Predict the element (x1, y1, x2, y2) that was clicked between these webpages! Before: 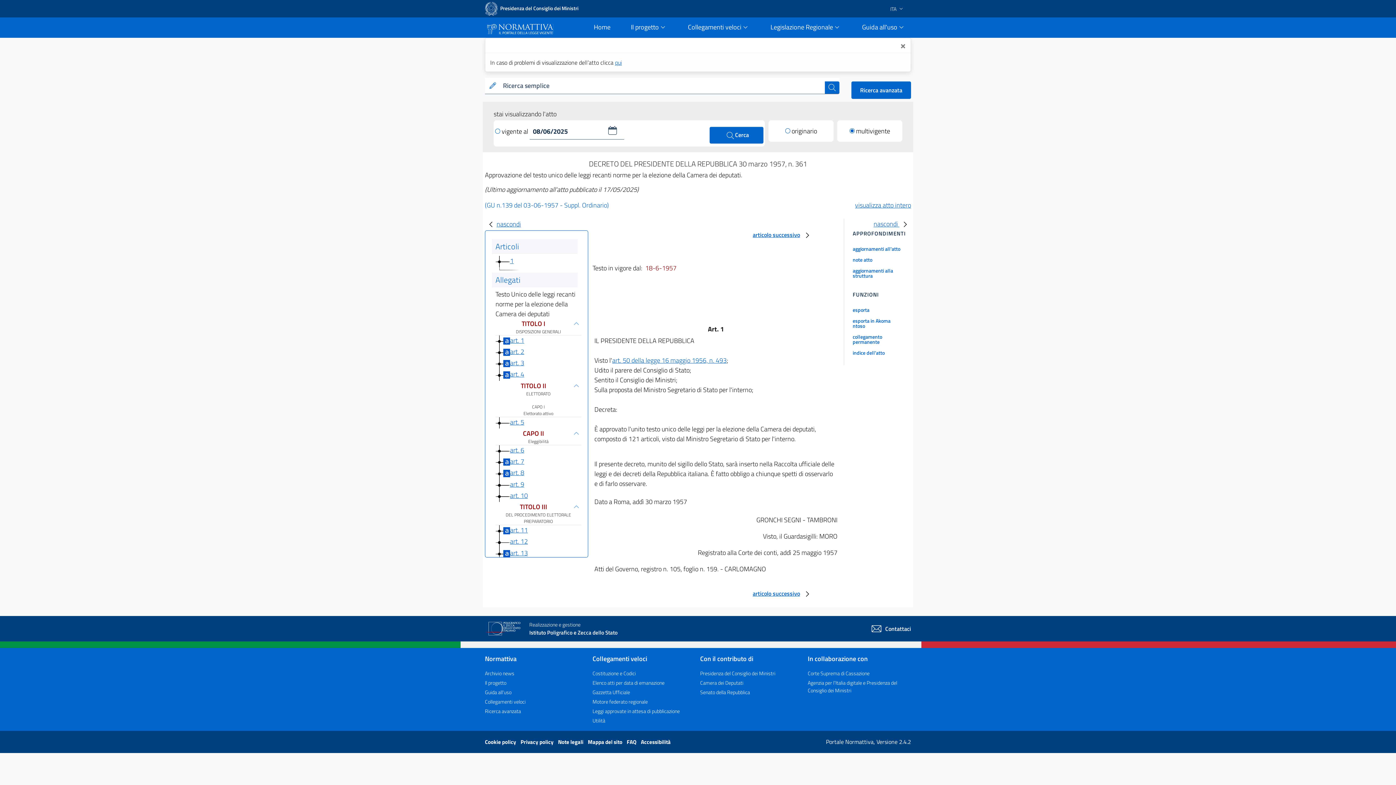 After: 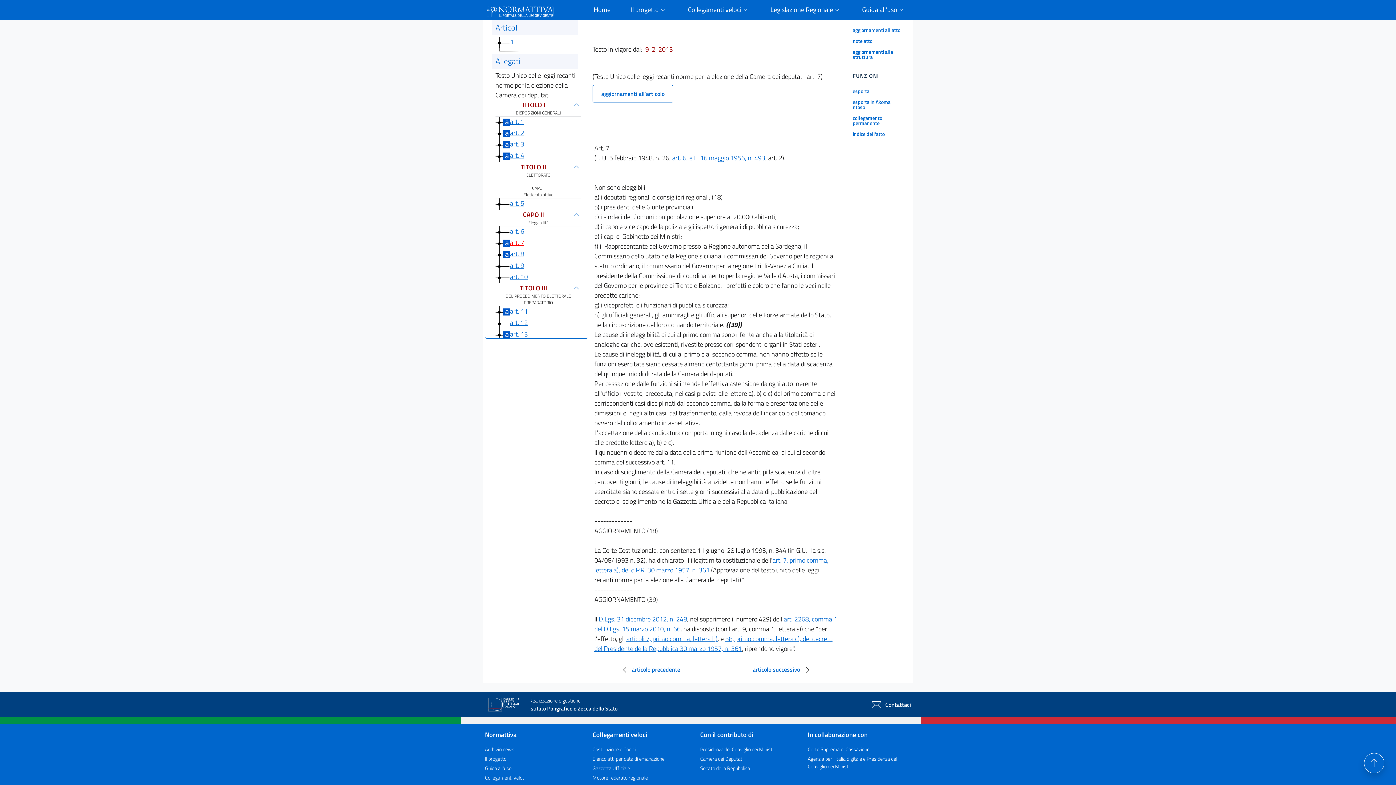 Action: bbox: (510, 456, 524, 466) label: art. 7